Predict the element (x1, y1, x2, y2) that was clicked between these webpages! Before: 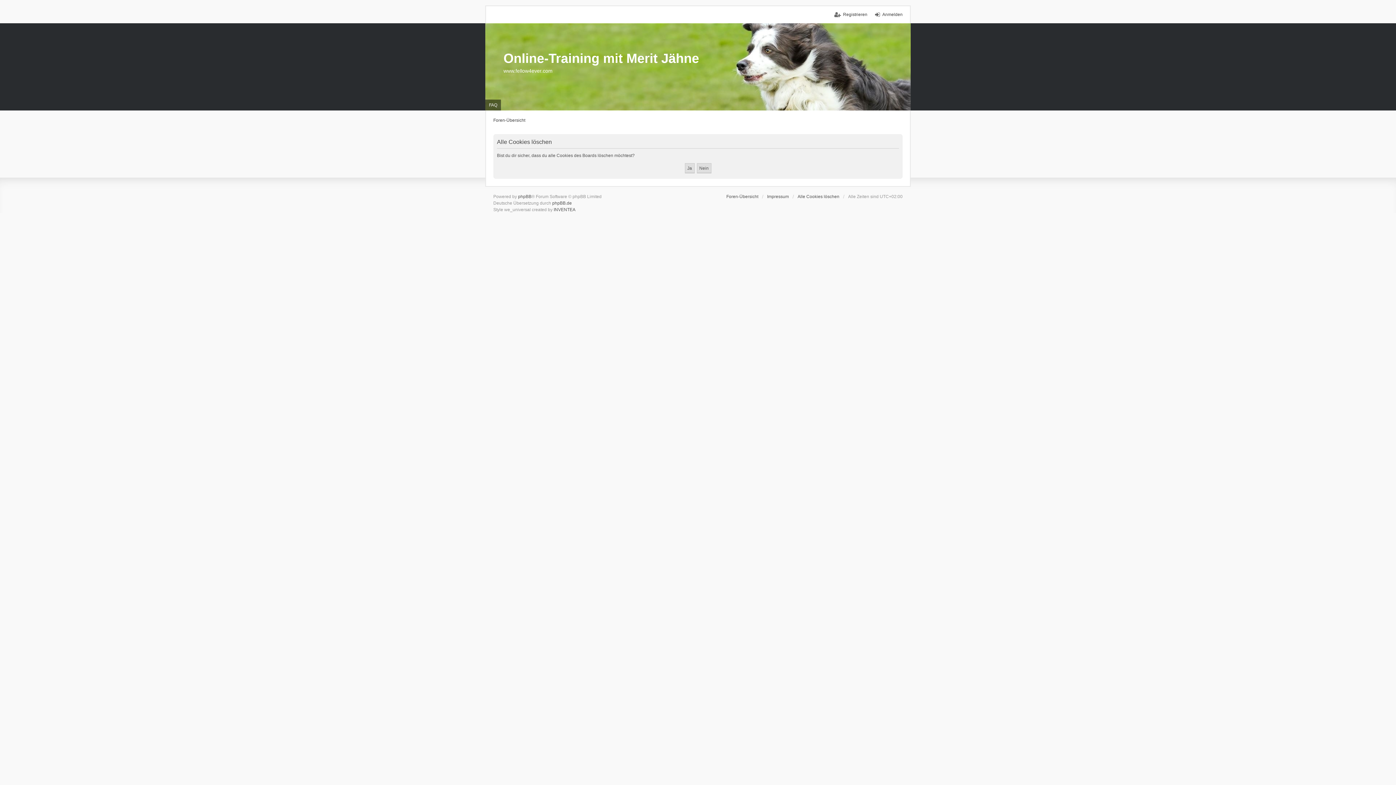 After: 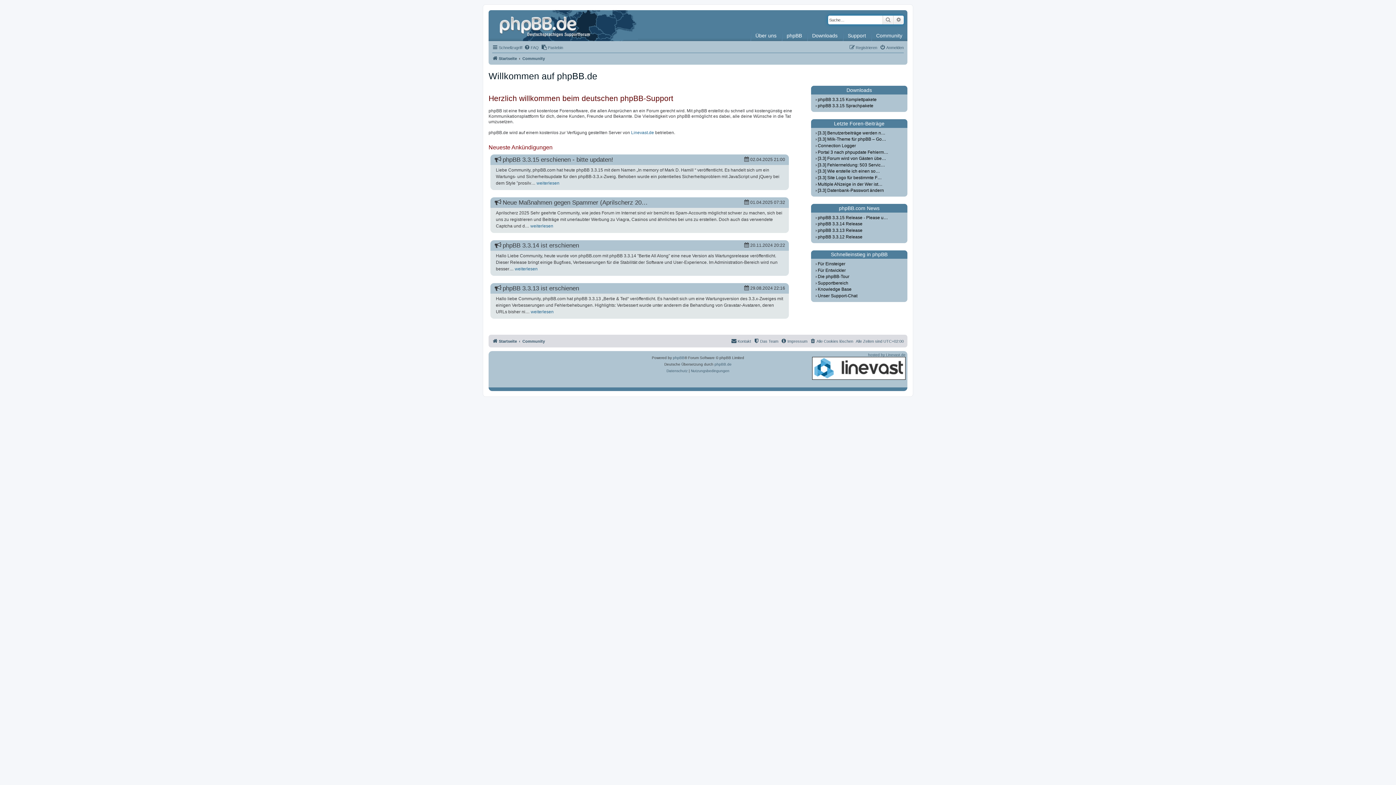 Action: label: phpBB.de bbox: (552, 200, 572, 205)